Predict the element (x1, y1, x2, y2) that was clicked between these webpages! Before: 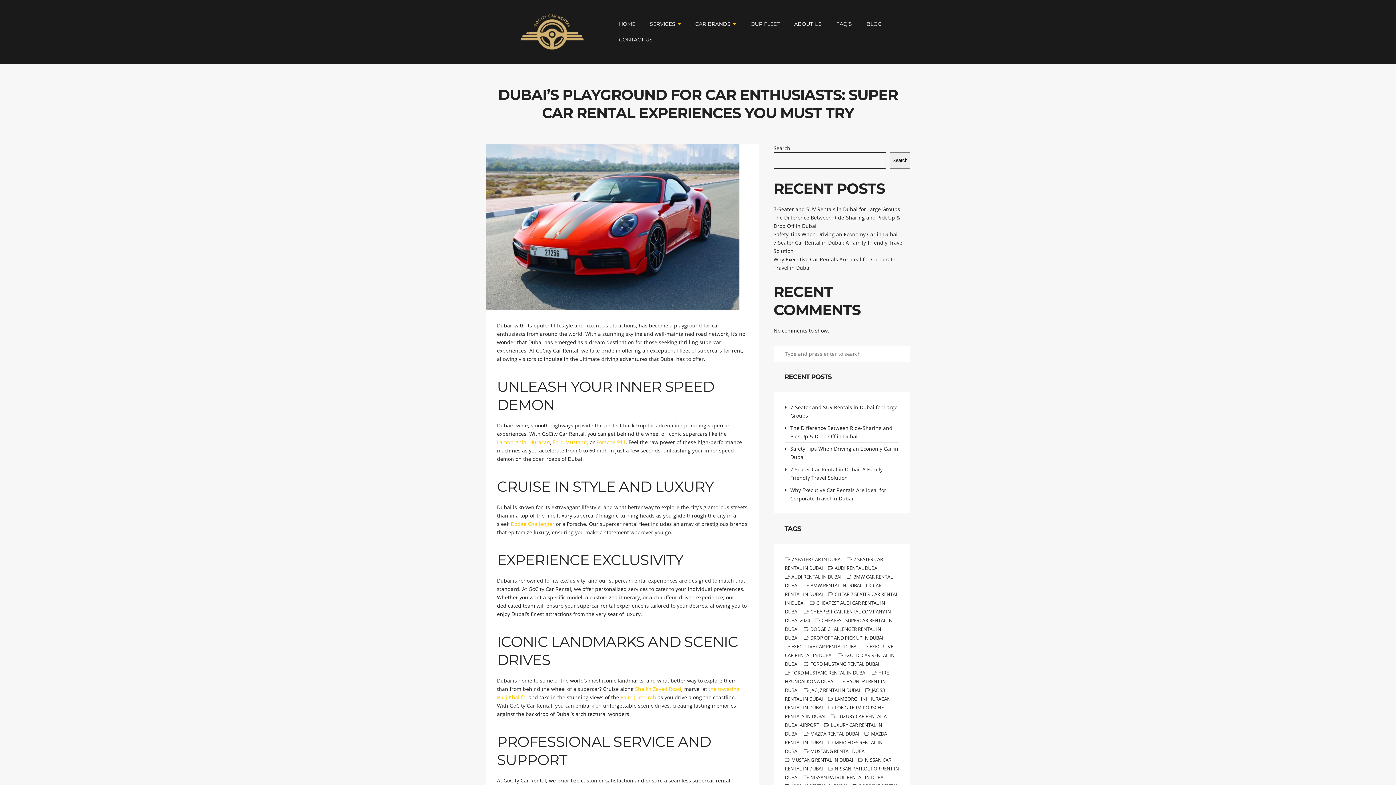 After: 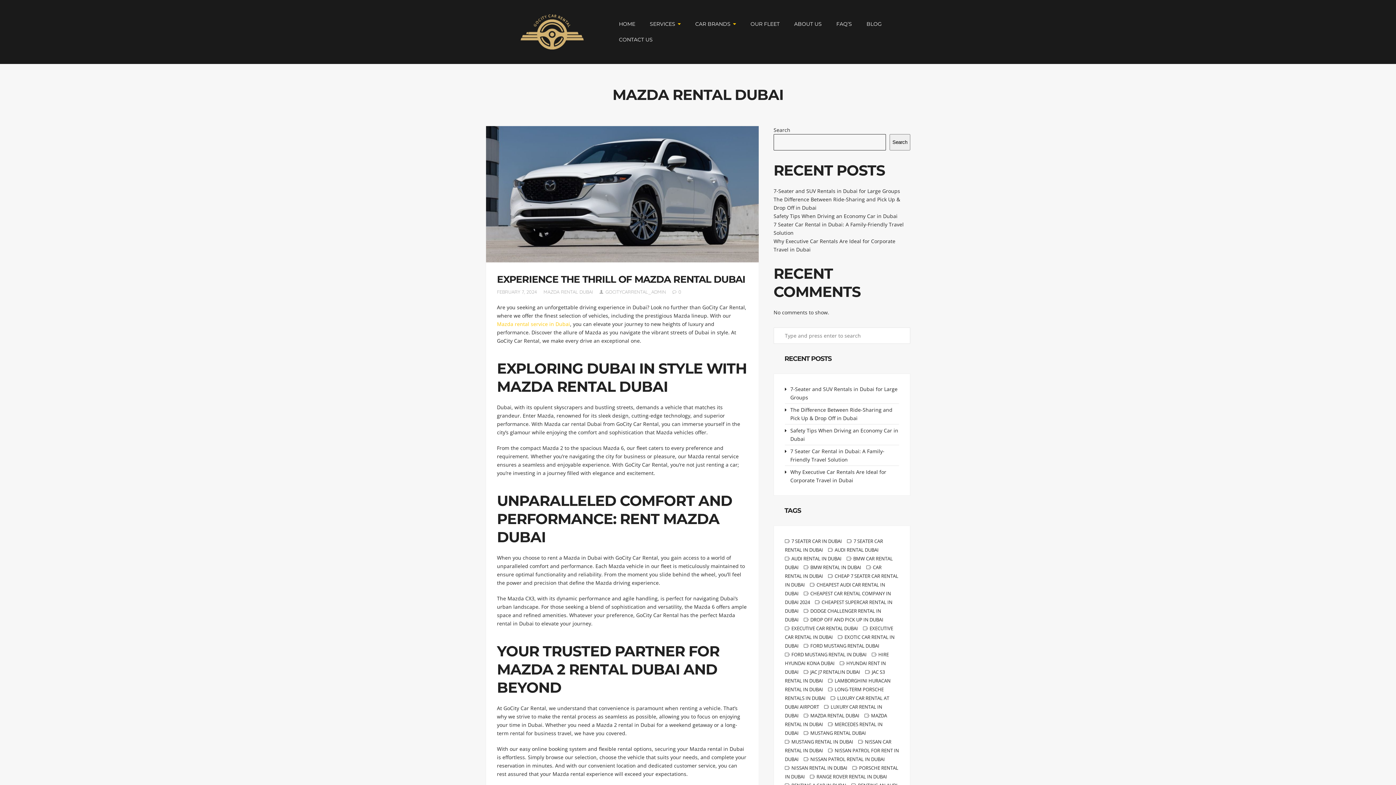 Action: bbox: (804, 731, 859, 737) label: Mazda rental Dubai (1 item)